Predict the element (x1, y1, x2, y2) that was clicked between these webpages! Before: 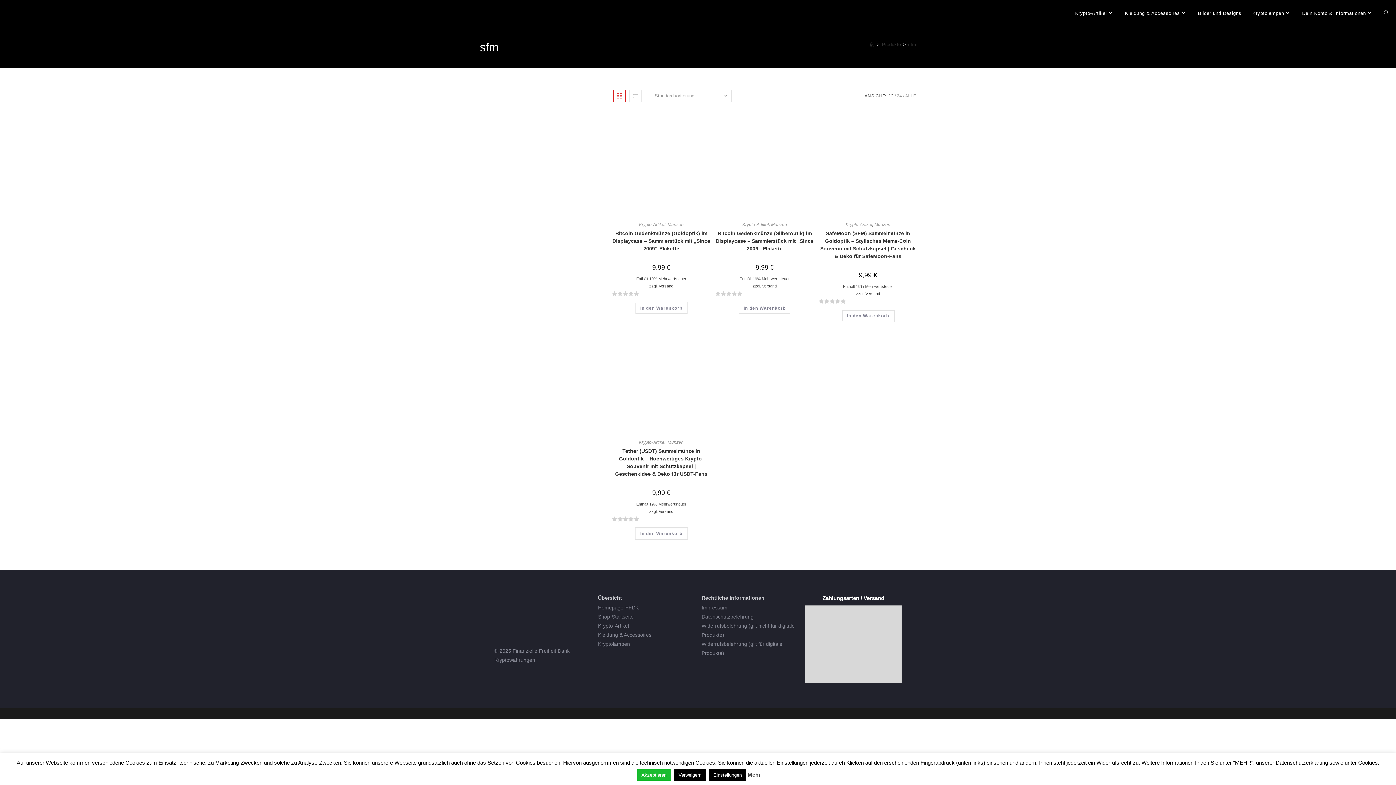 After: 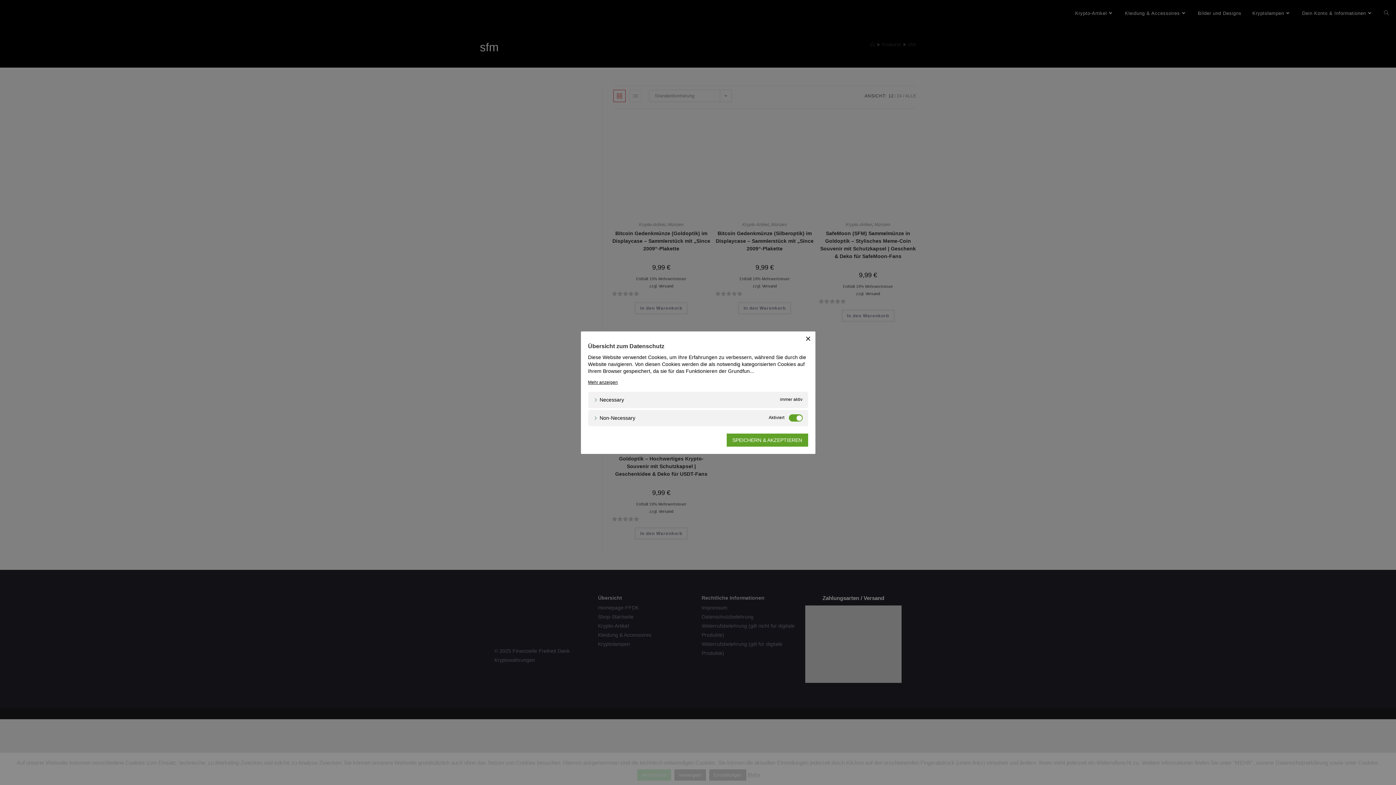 Action: label: Einstellungen bbox: (709, 769, 746, 781)